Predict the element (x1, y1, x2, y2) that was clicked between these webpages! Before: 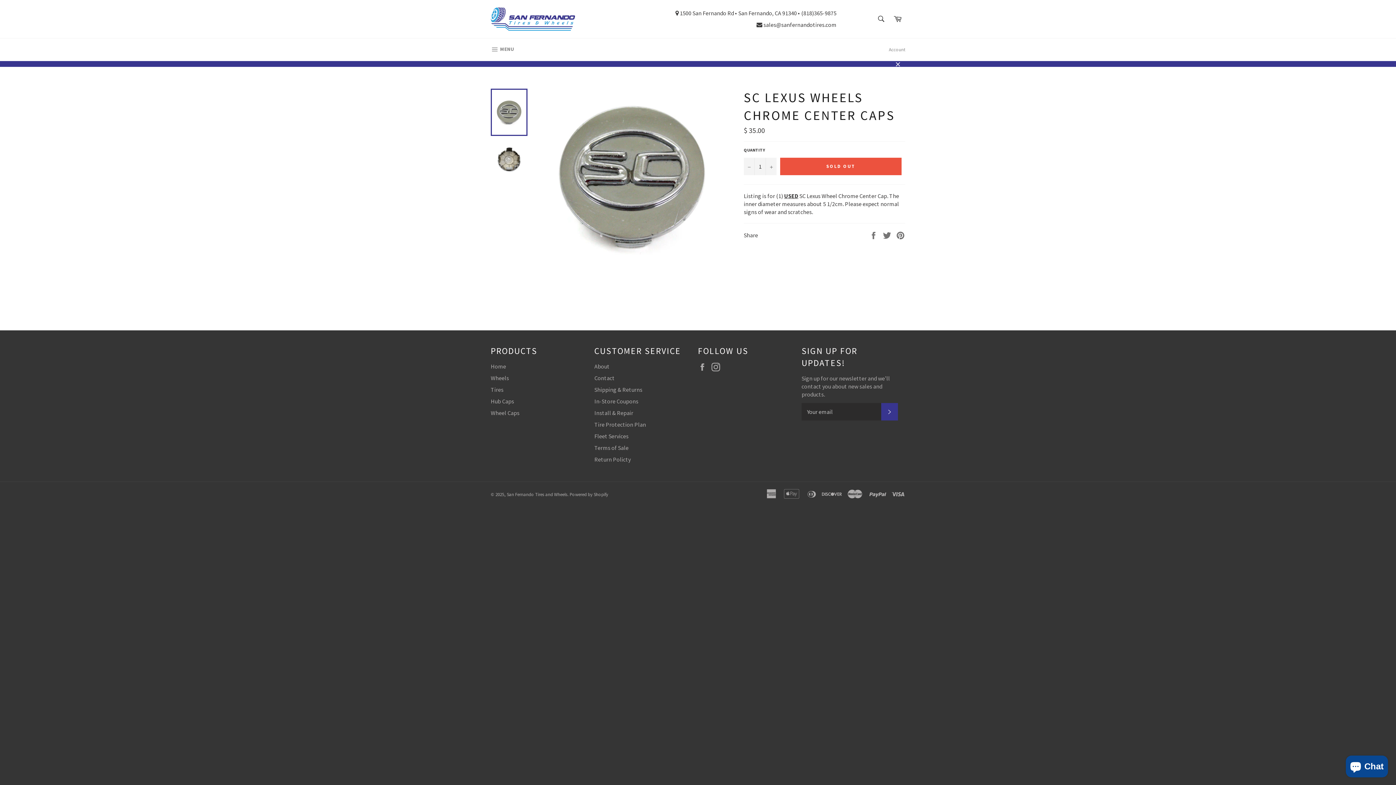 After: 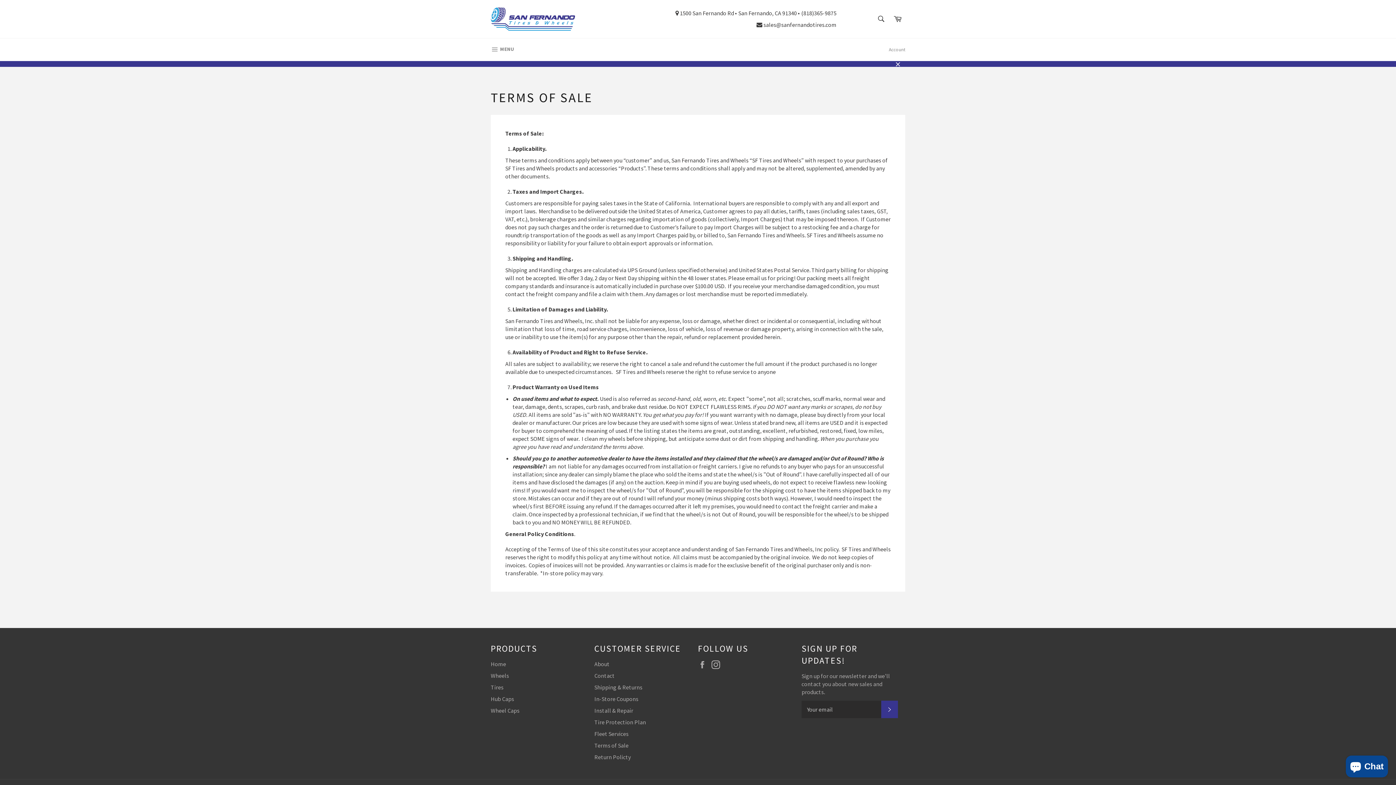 Action: bbox: (594, 444, 628, 451) label: Terms of Sale